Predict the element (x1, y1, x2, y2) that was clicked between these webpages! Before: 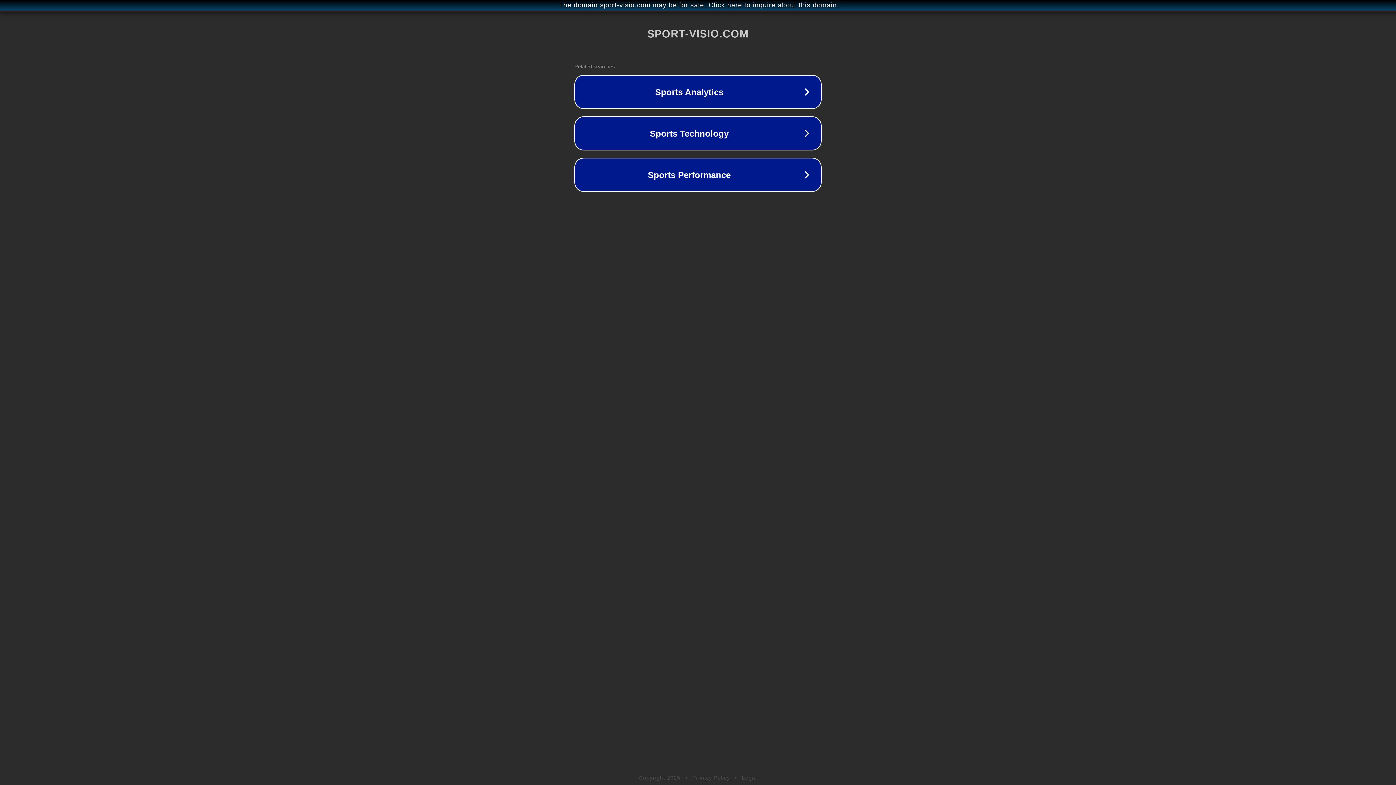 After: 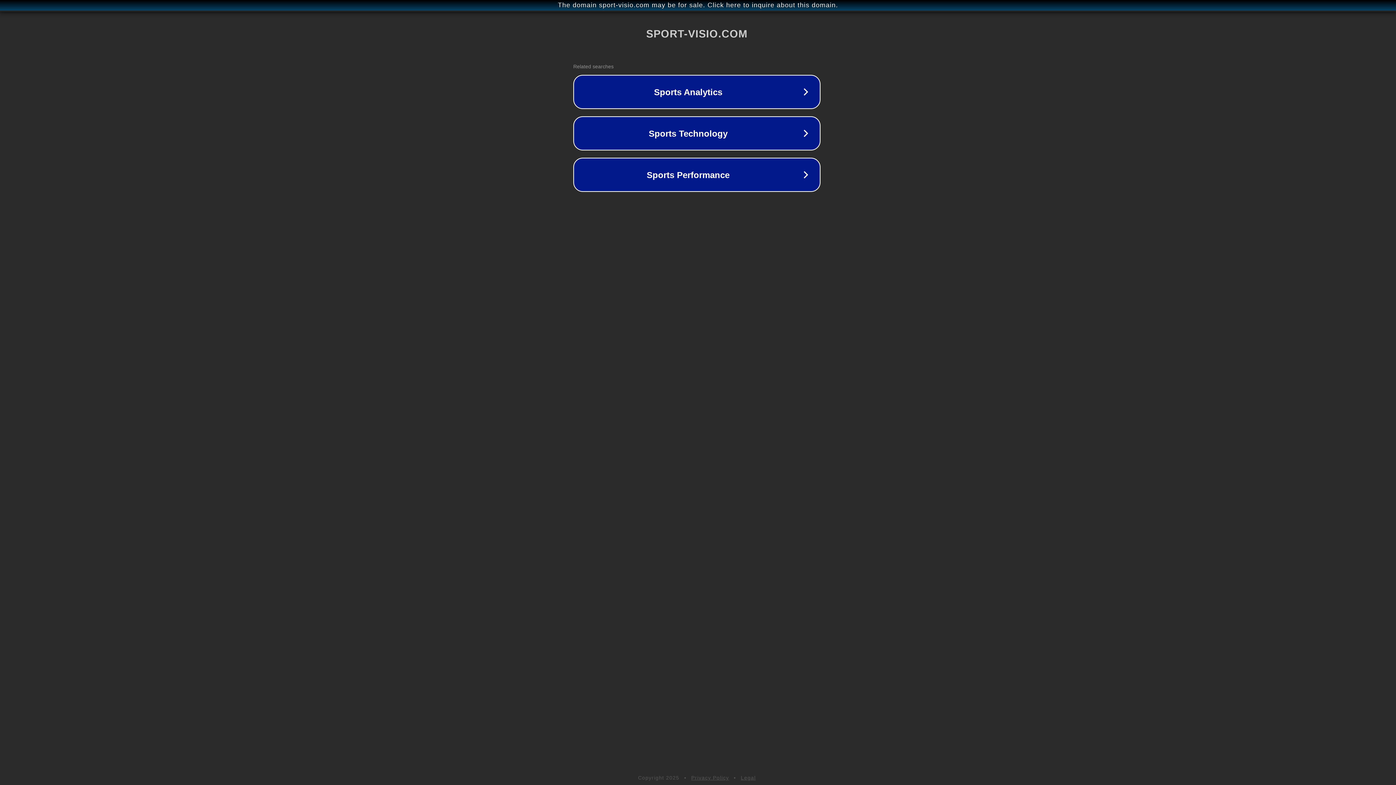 Action: label: The domain sport-visio.com may be for sale. Click here to inquire about this domain. bbox: (1, 1, 1397, 9)